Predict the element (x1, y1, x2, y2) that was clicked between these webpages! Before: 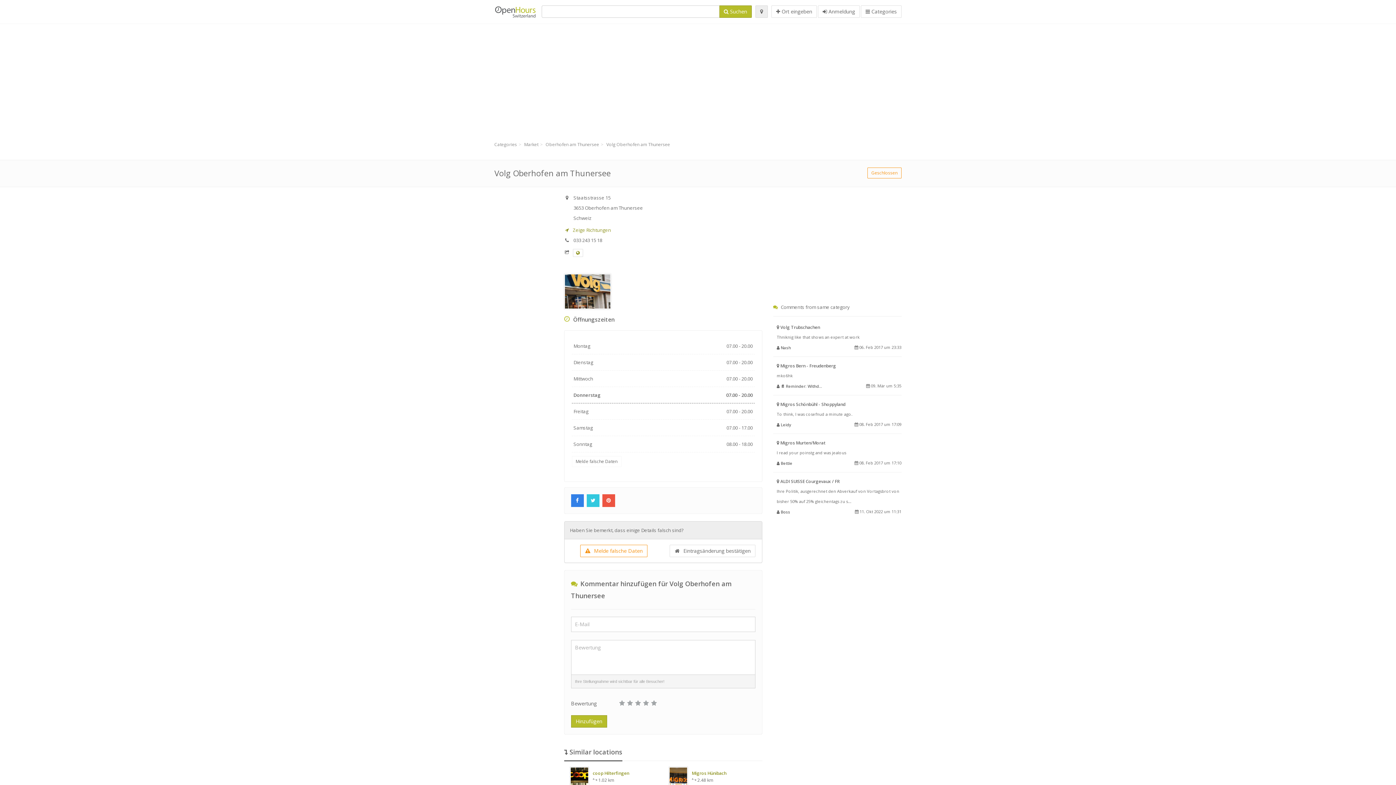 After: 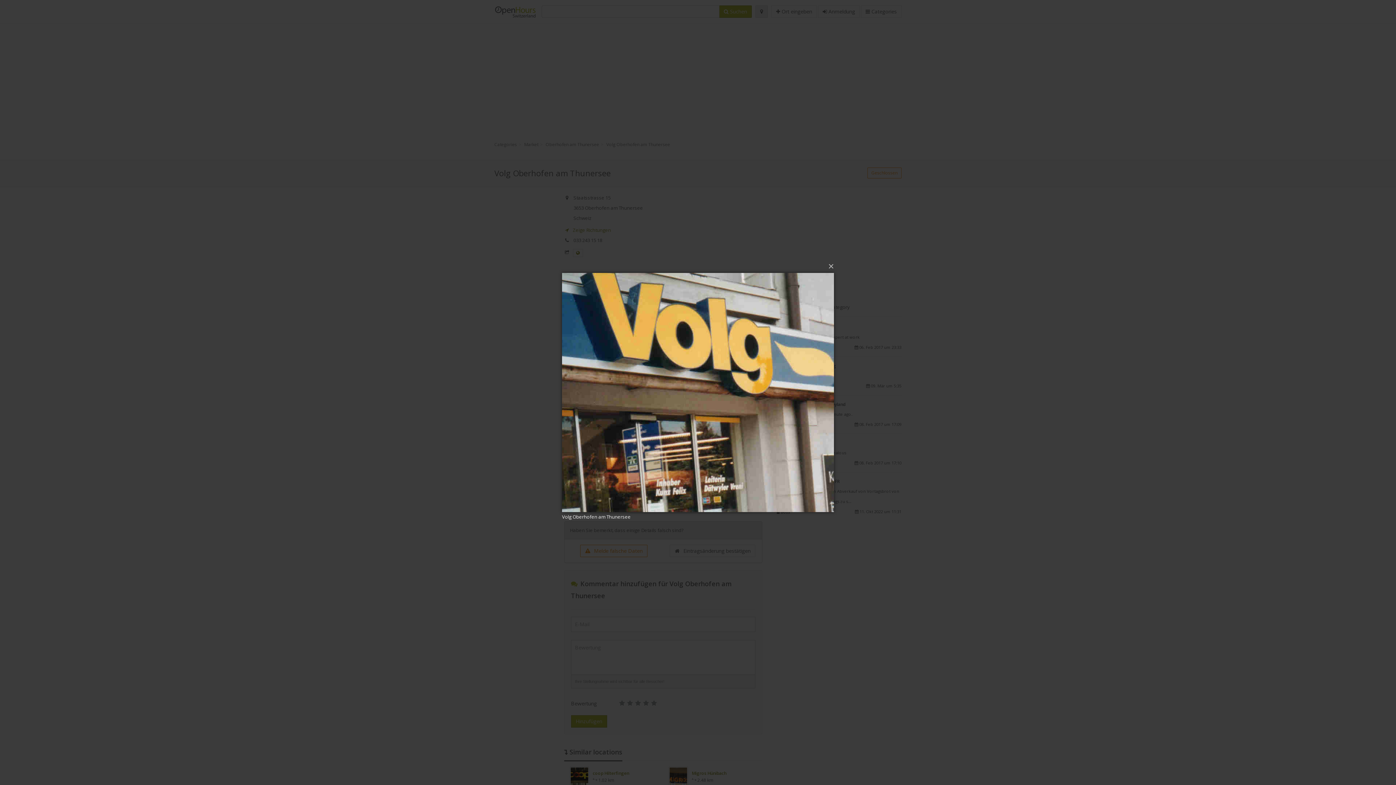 Action: bbox: (564, 274, 610, 308)